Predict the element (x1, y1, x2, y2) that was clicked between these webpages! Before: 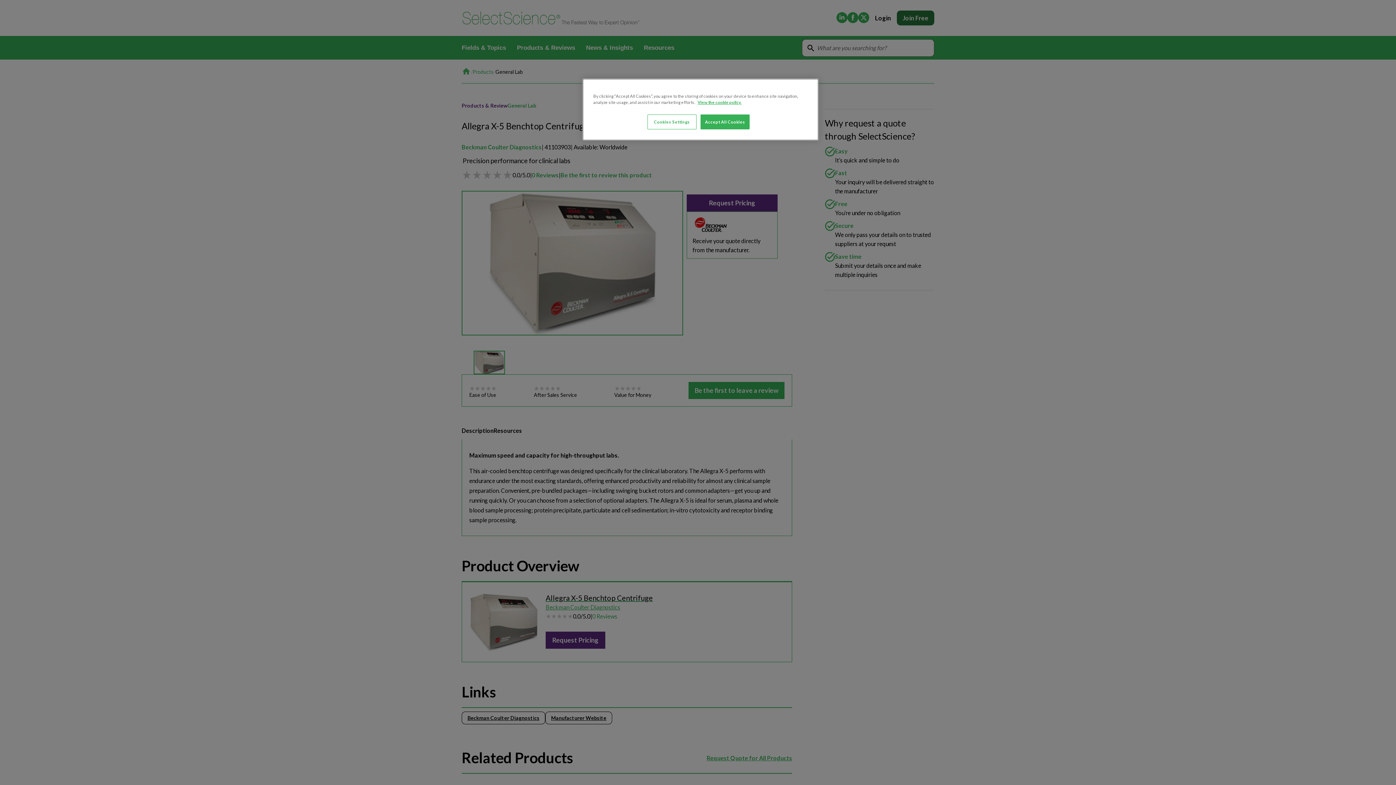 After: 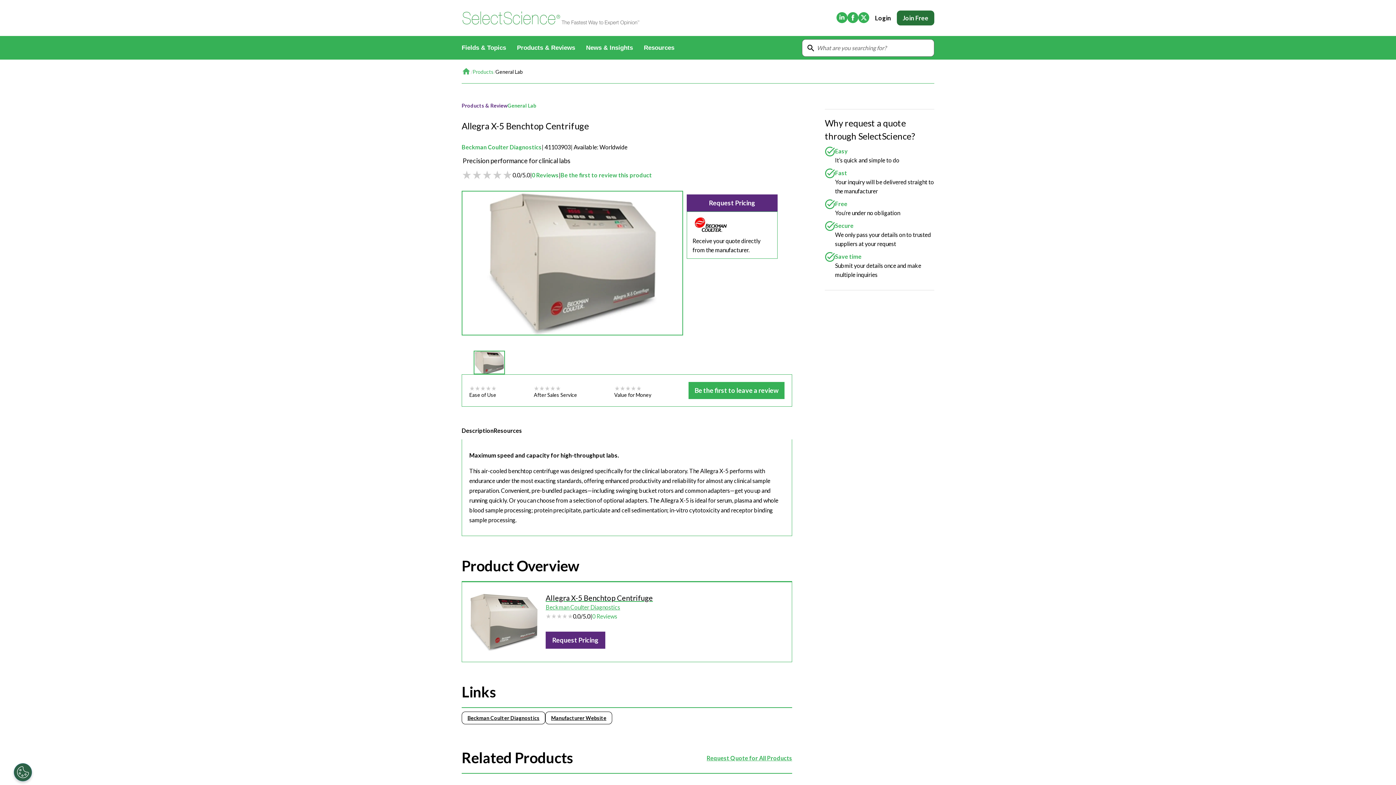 Action: bbox: (700, 114, 749, 129) label: Accept All Cookies